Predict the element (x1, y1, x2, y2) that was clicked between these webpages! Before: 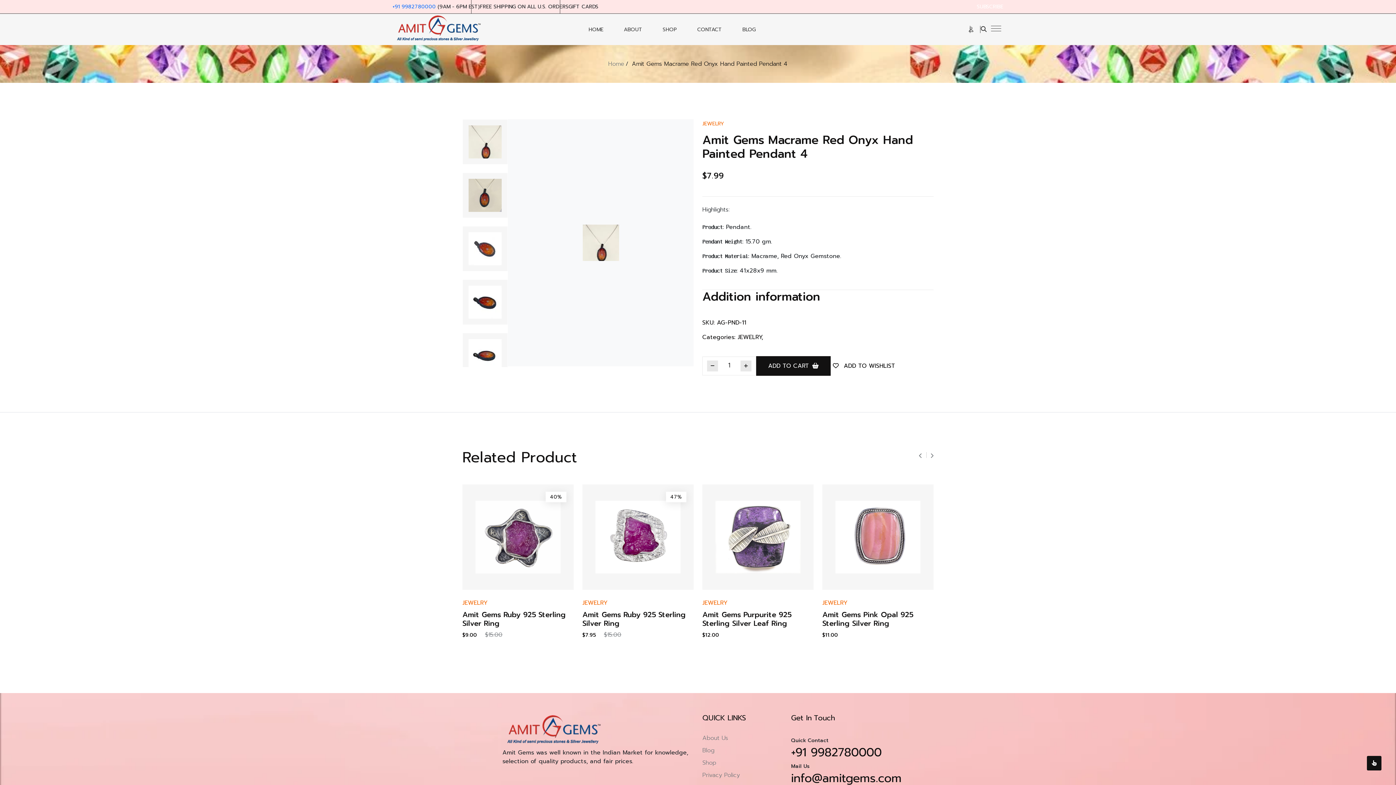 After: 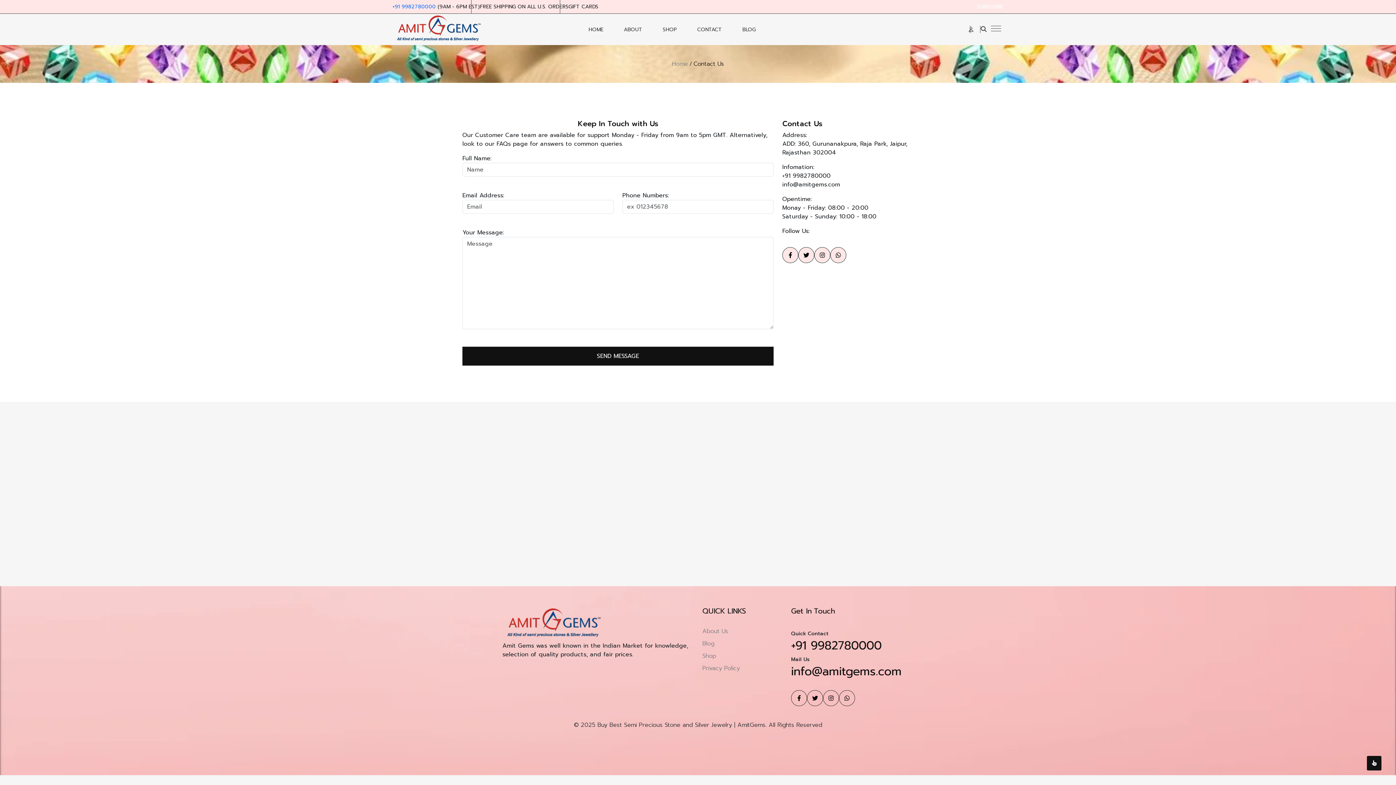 Action: bbox: (688, 14, 731, 44) label: CONTACT